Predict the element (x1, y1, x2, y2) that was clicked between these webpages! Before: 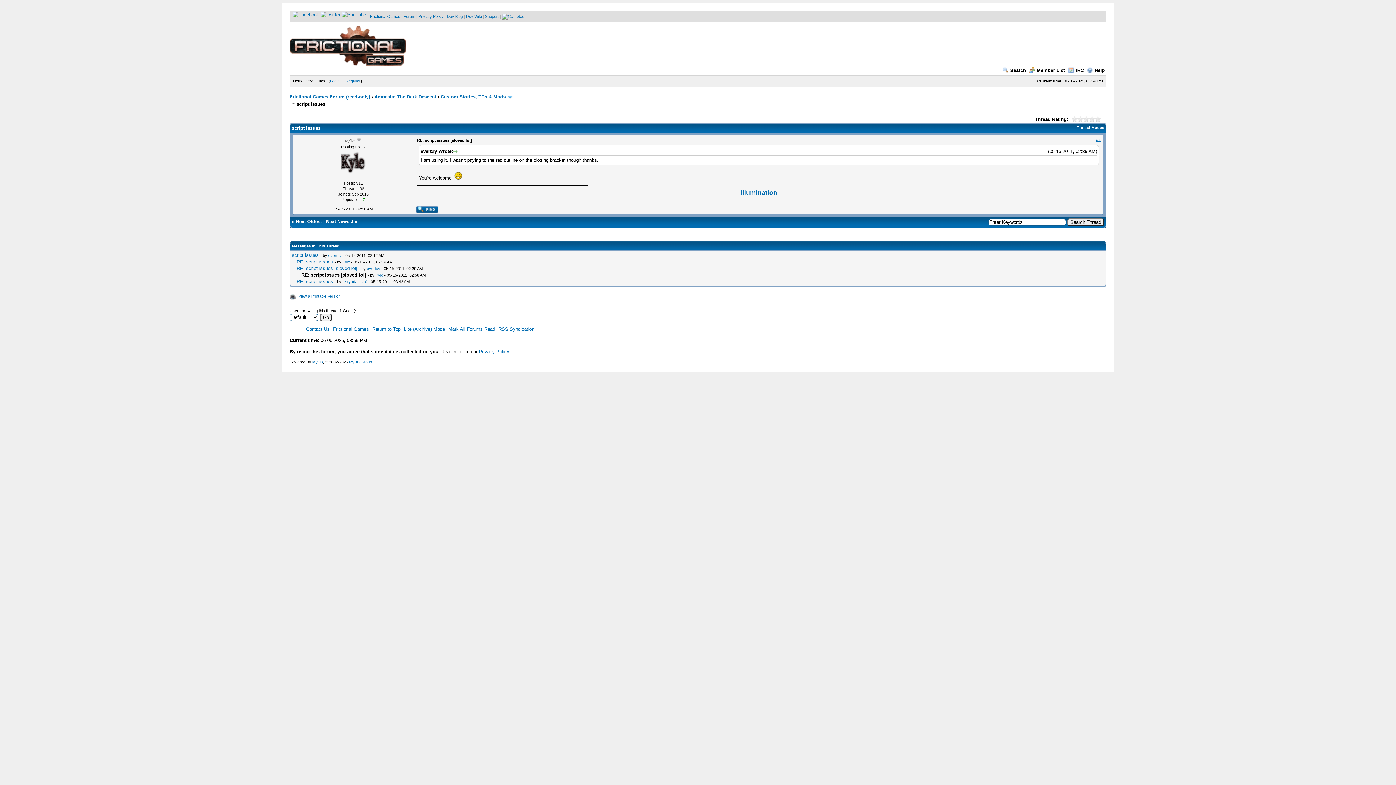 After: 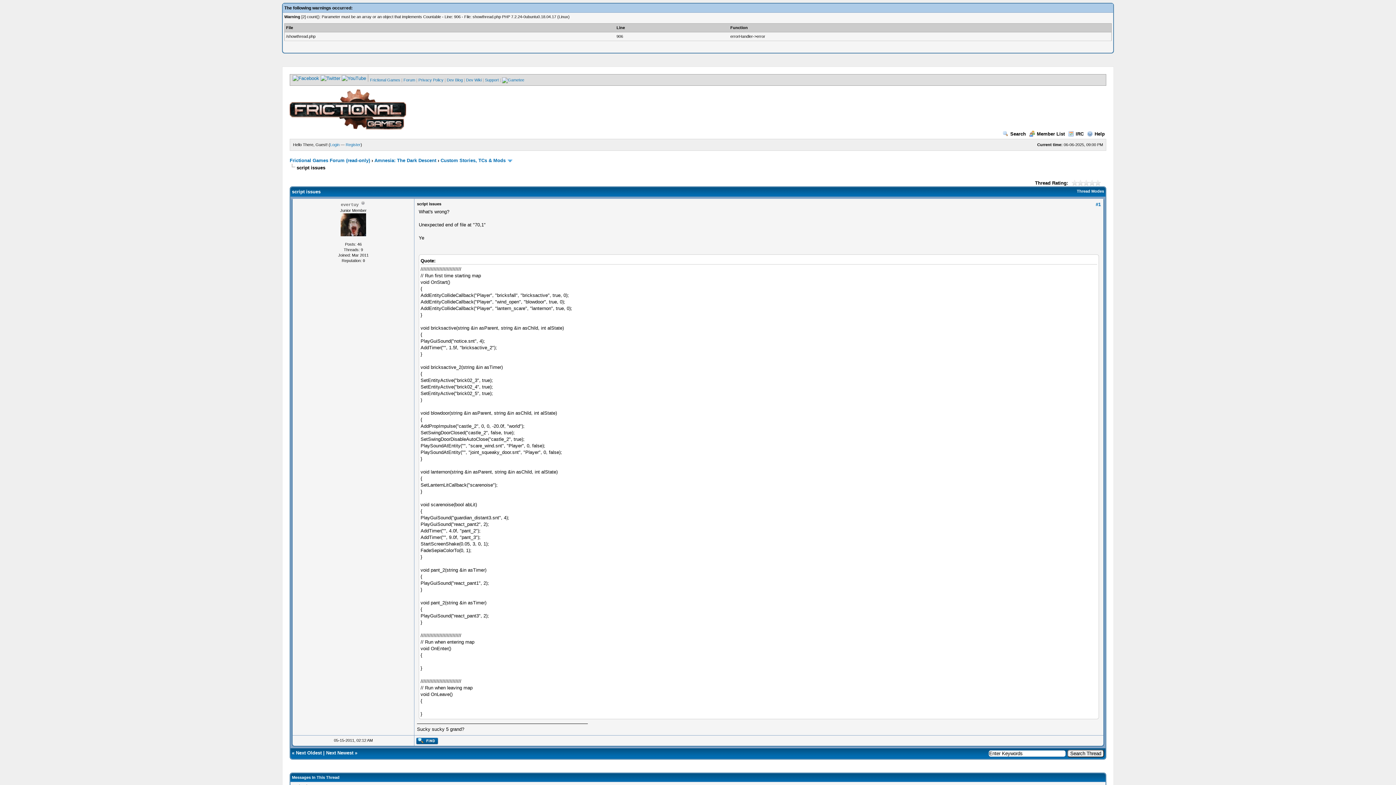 Action: label: script issues bbox: (292, 252, 318, 258)